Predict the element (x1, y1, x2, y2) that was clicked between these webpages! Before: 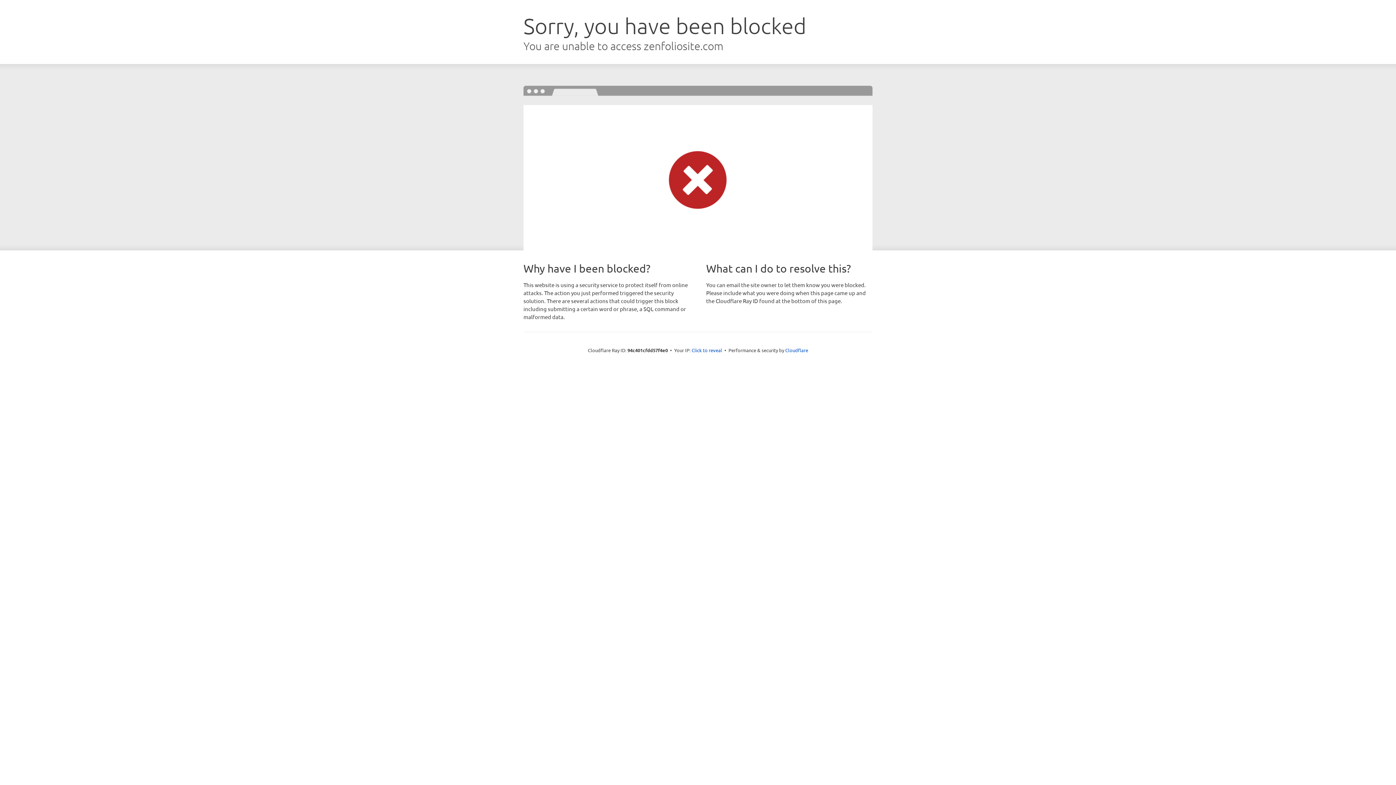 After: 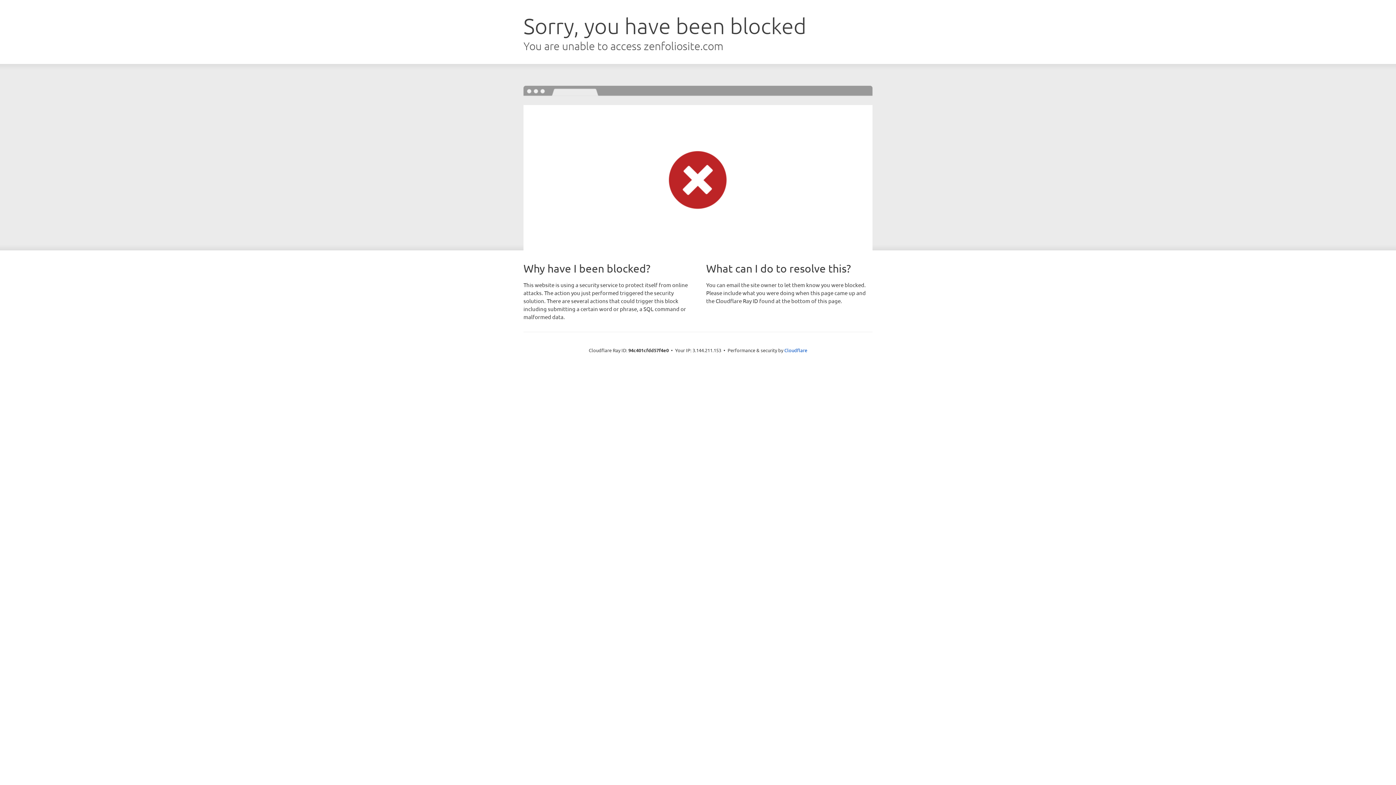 Action: bbox: (691, 346, 722, 353) label: Click to reveal